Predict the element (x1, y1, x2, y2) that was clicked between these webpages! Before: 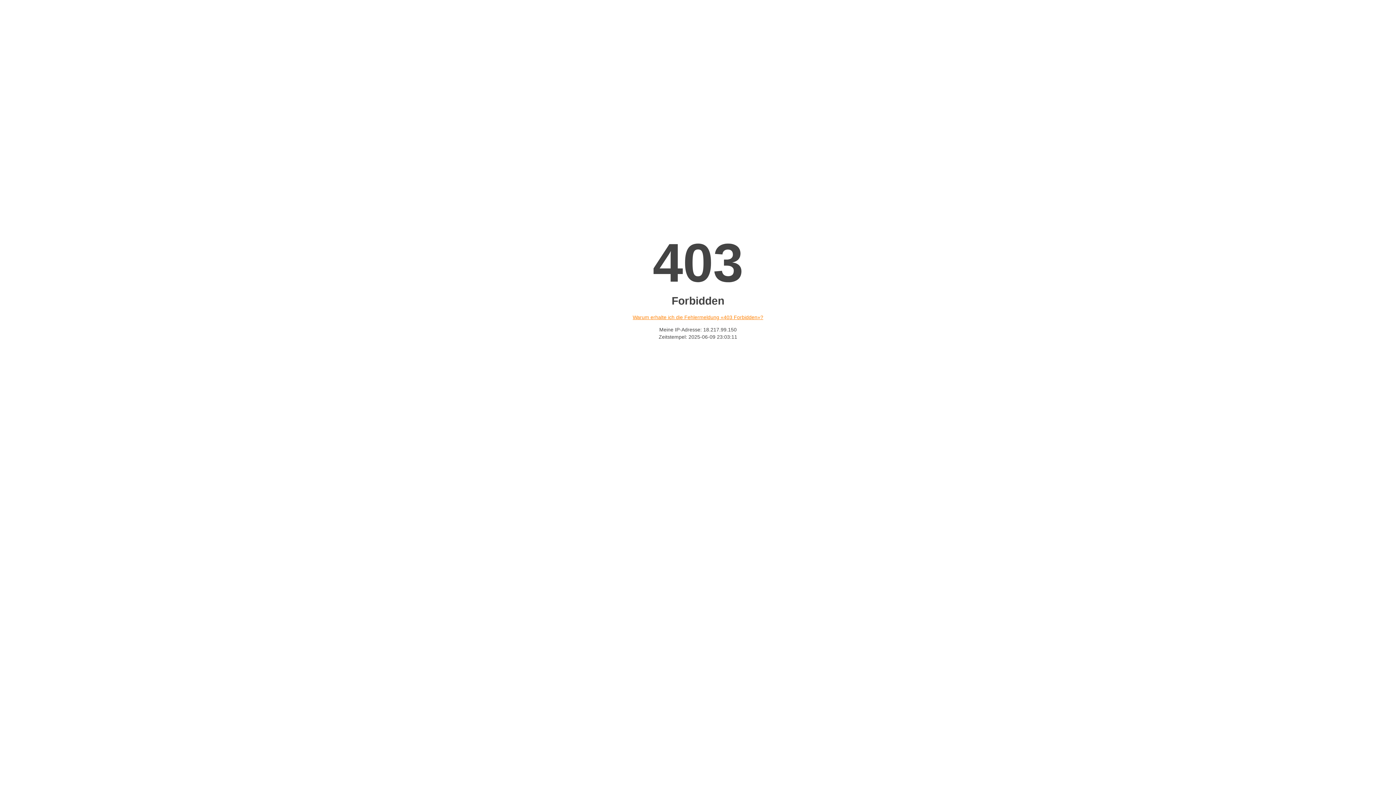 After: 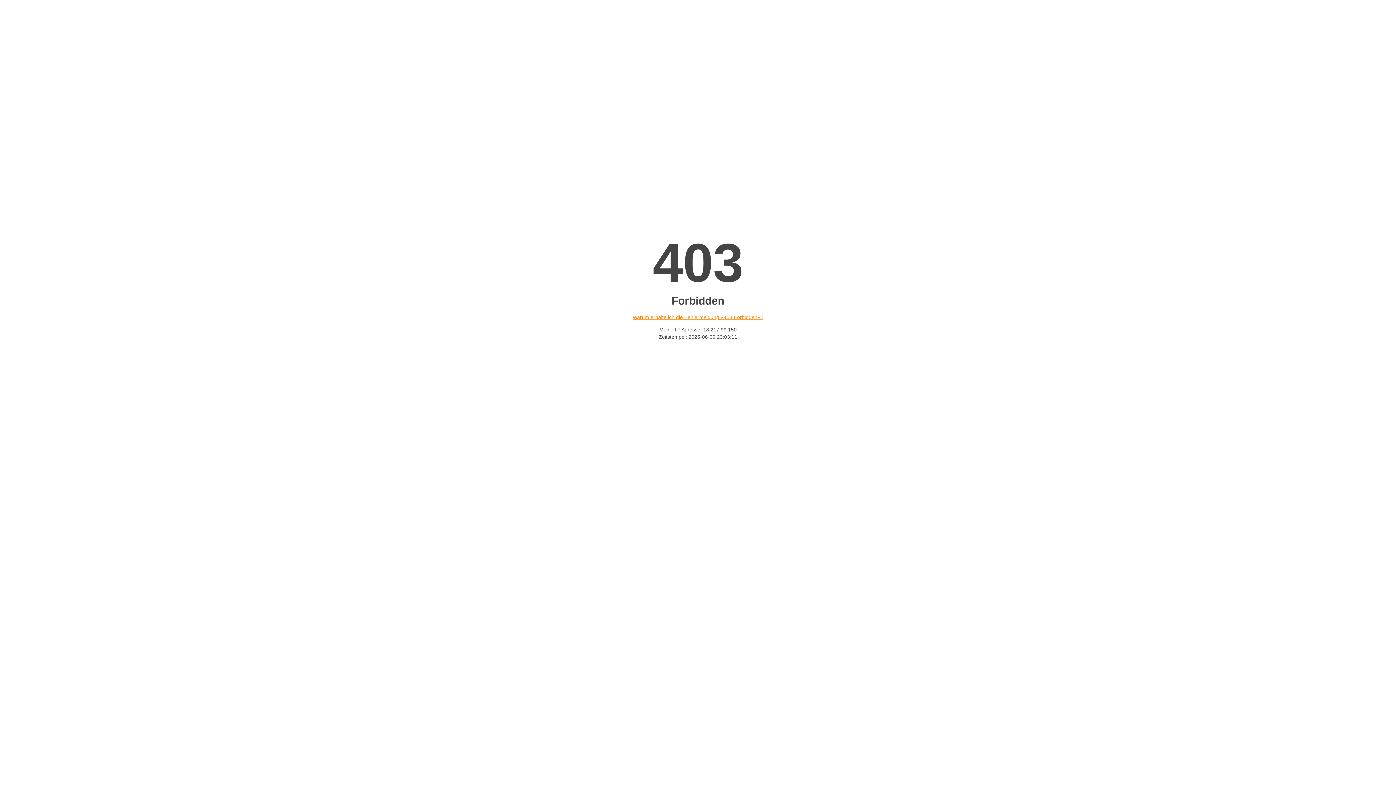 Action: bbox: (632, 314, 763, 320) label: Warum erhalte ich die Fehlermeldung «403 Forbidden»?